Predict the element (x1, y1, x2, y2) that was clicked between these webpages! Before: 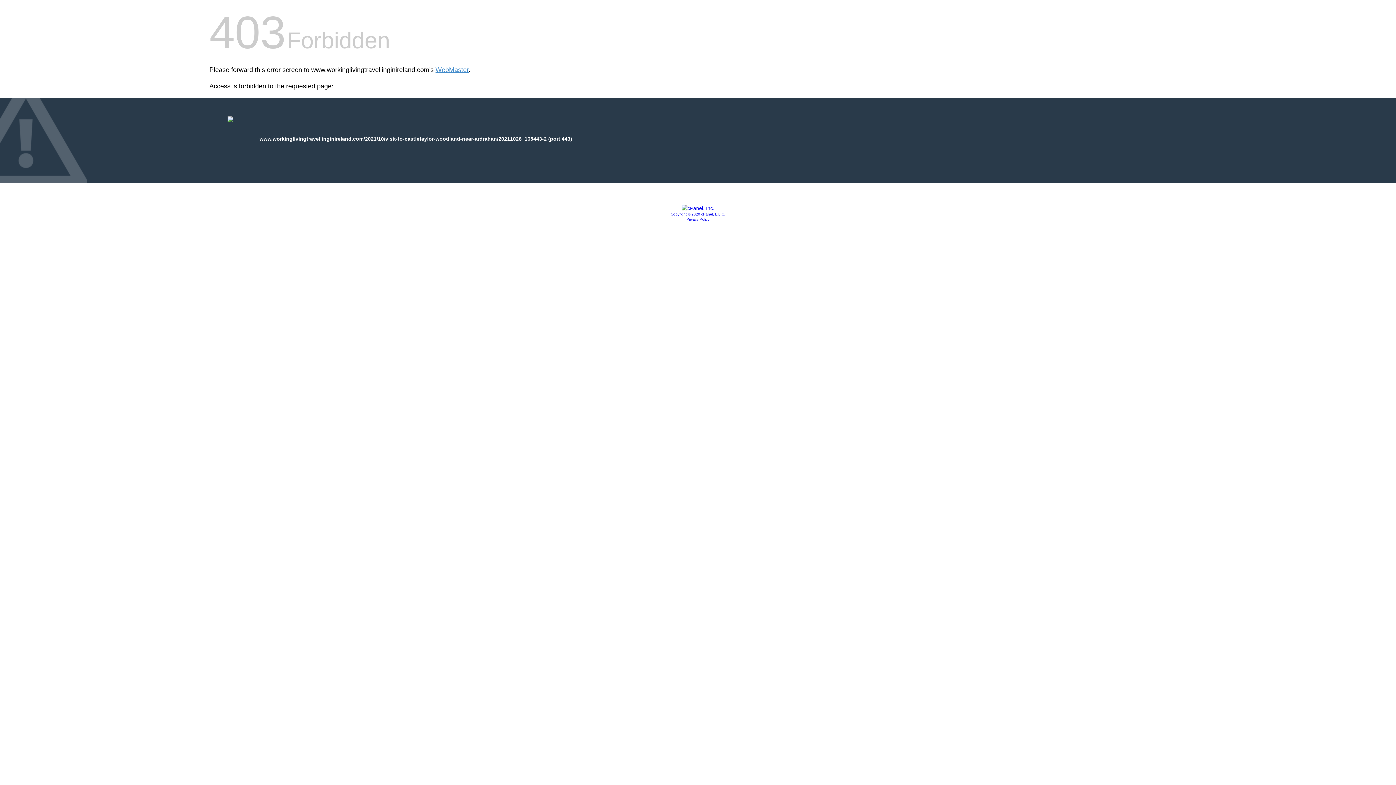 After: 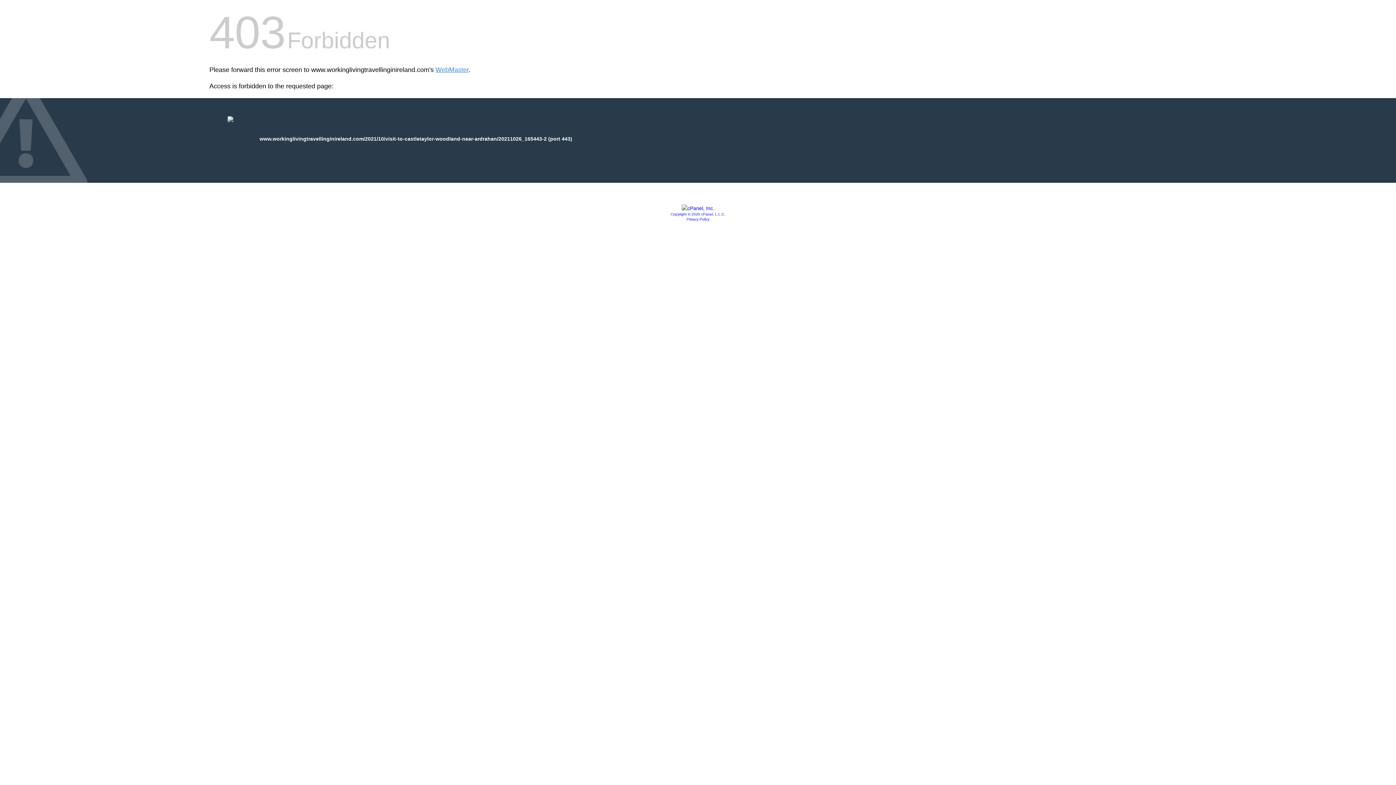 Action: label: Copyright © 2020 cPanel, L.L.C. bbox: (670, 212, 725, 216)